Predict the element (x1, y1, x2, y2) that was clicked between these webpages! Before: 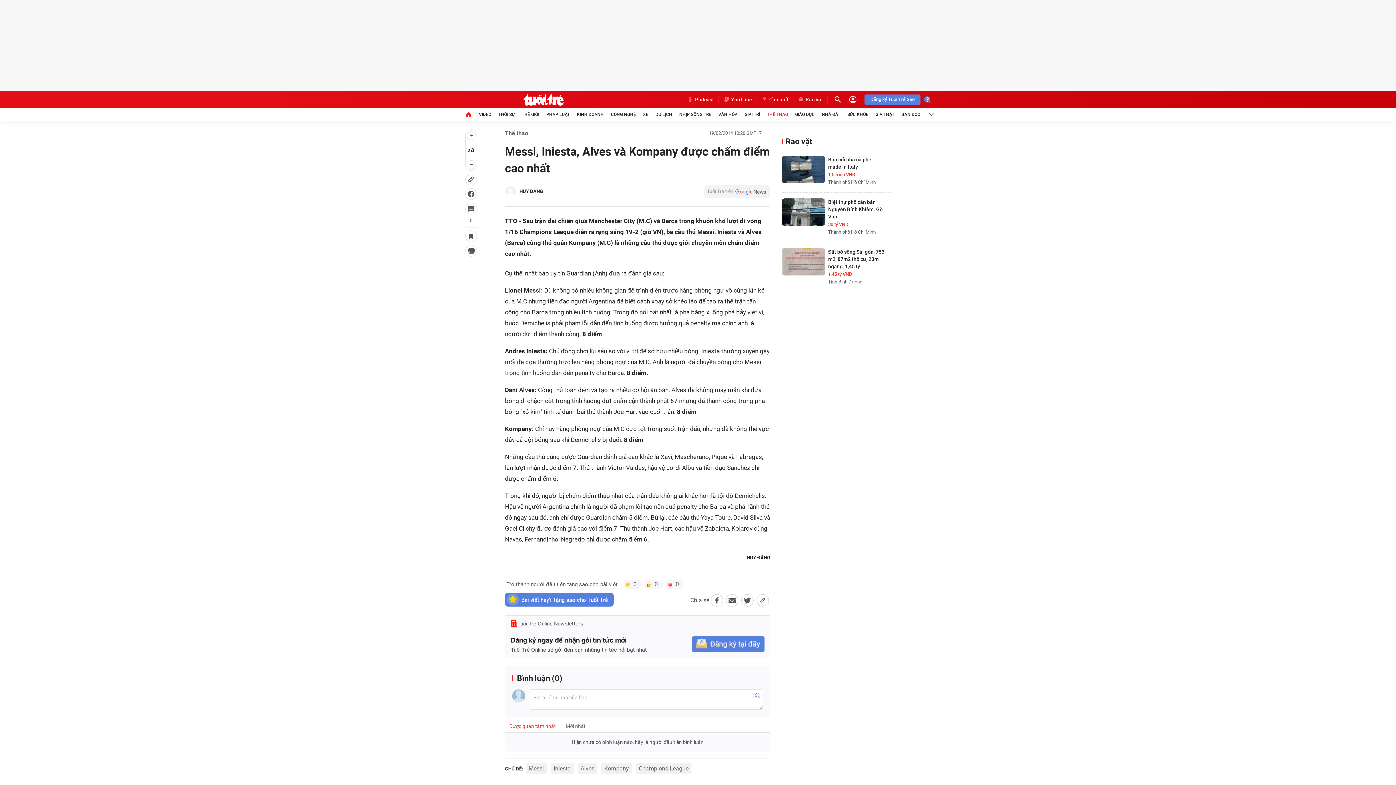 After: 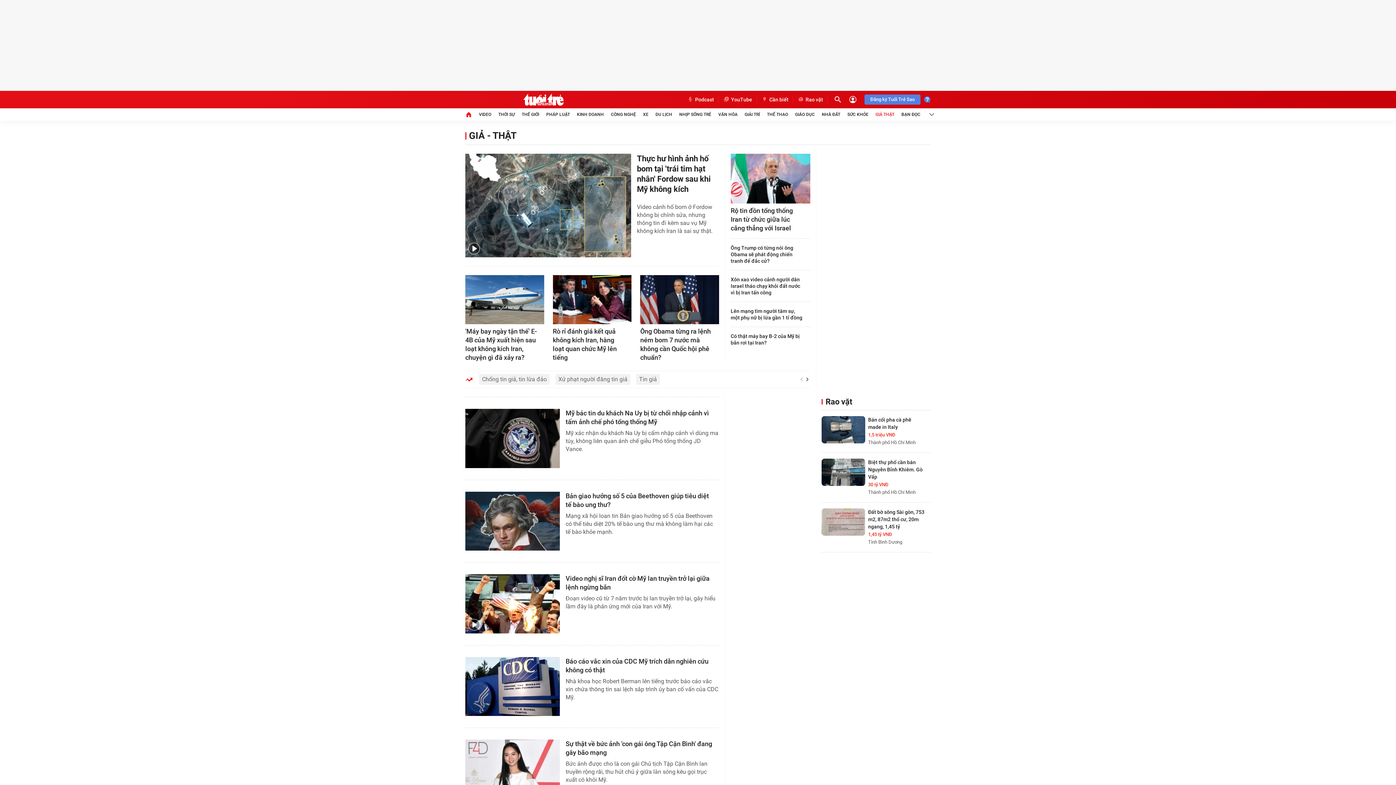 Action: label: GIẢ THẬT bbox: (875, 108, 894, 120)